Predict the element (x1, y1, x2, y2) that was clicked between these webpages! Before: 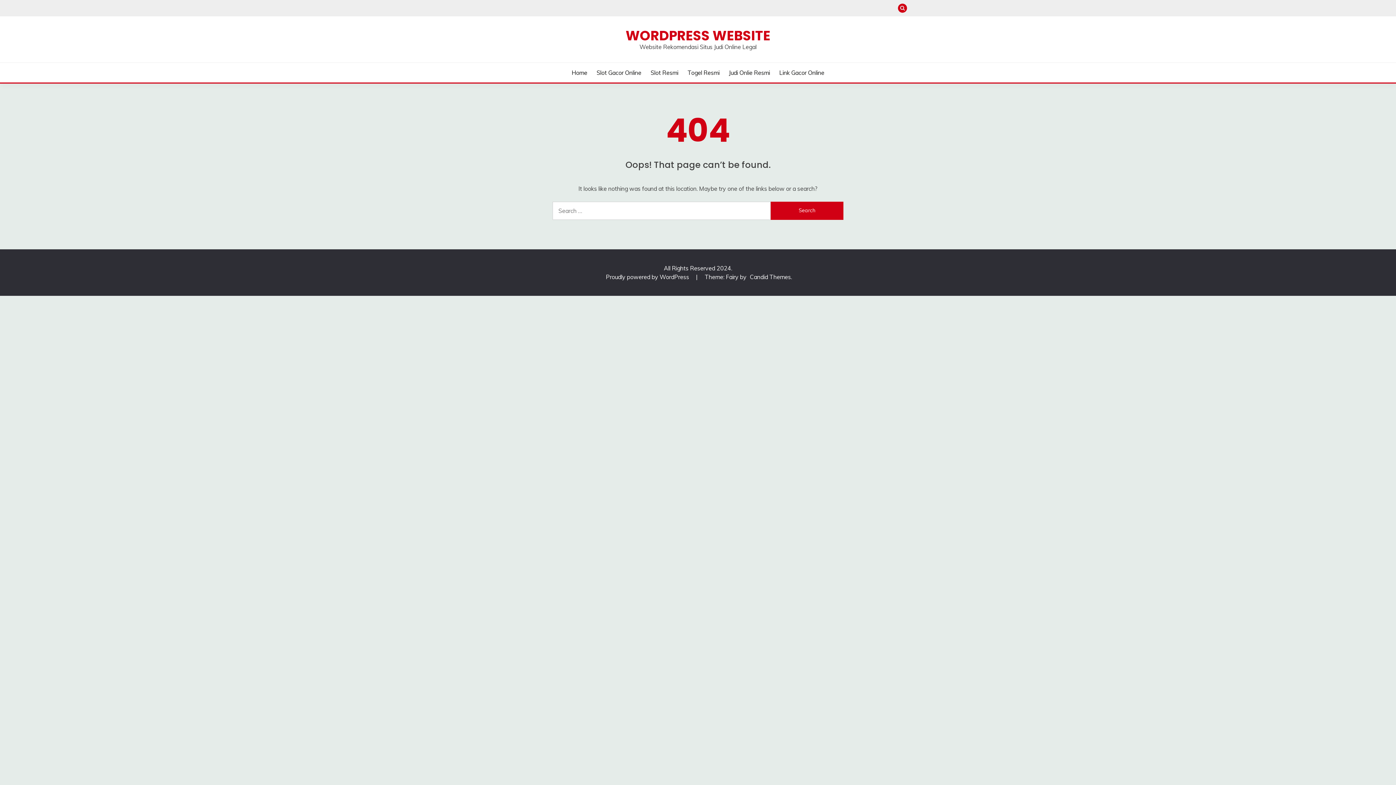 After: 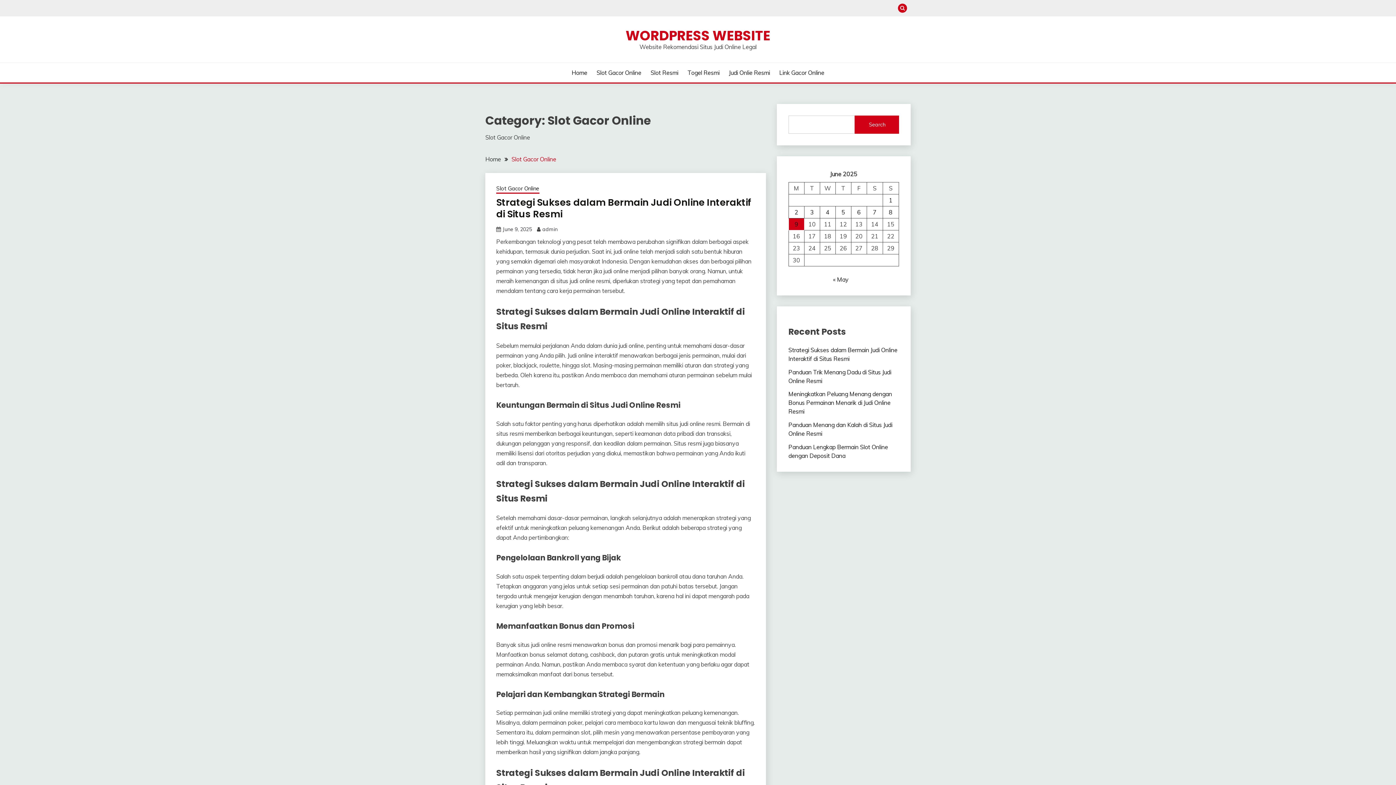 Action: bbox: (687, 68, 719, 77) label: Togel Resmi